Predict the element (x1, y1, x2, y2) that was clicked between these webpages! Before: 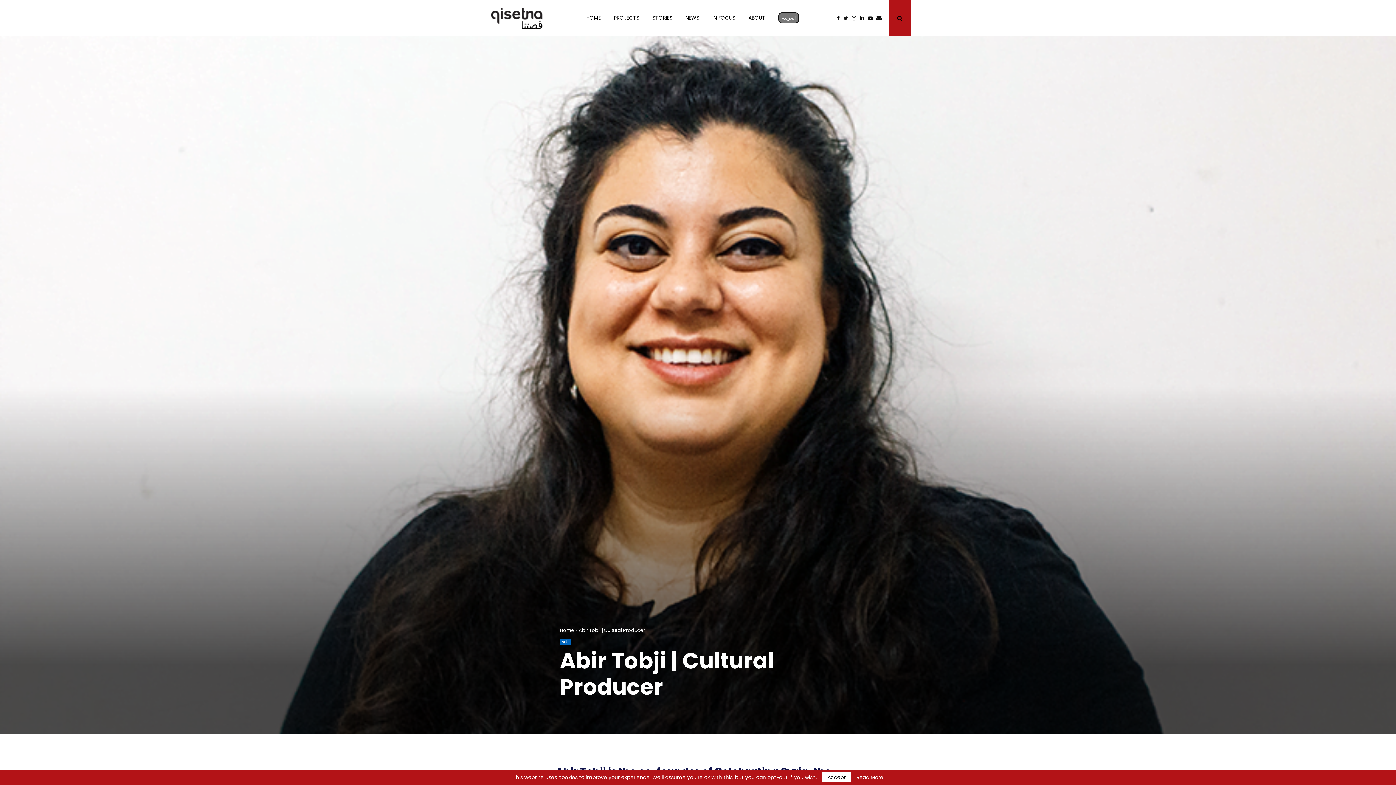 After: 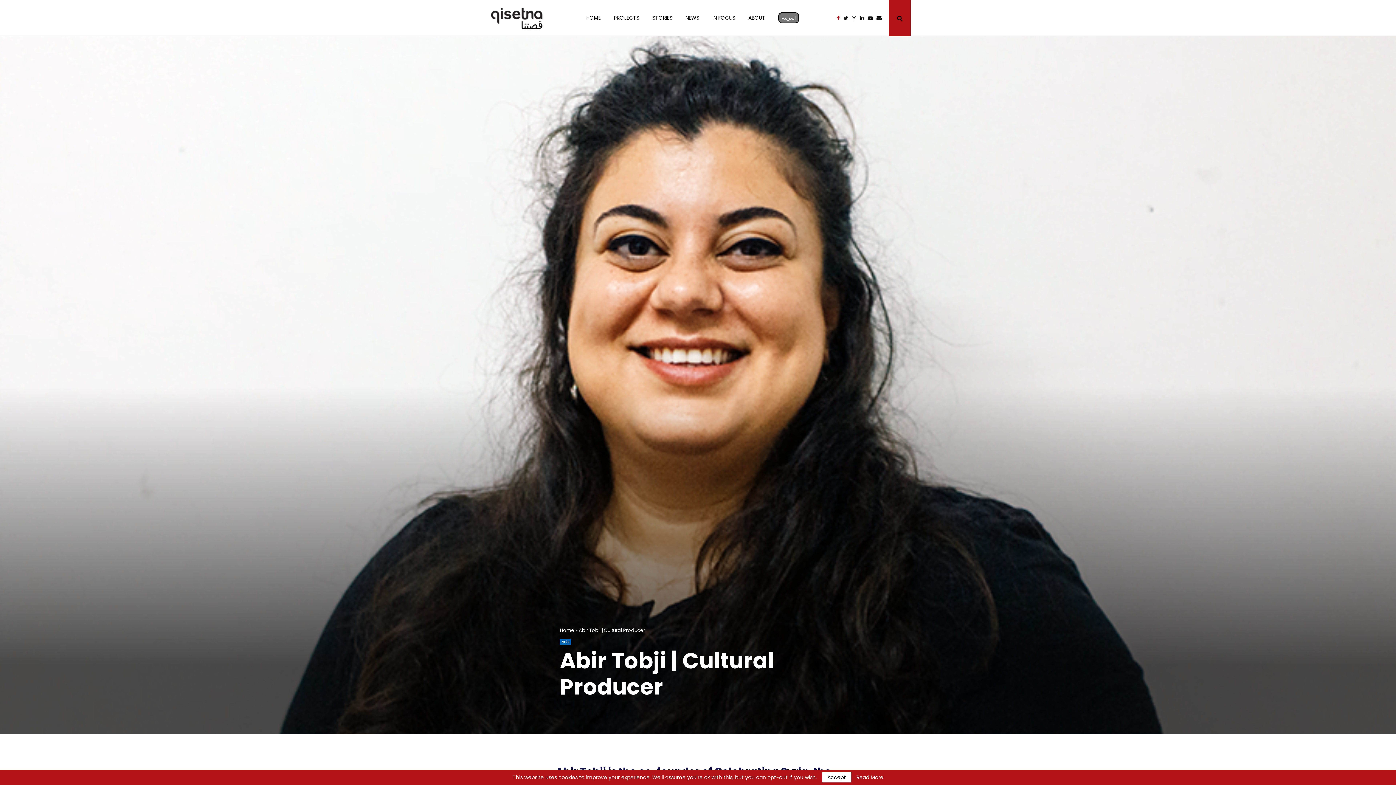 Action: bbox: (837, 0, 843, 36)